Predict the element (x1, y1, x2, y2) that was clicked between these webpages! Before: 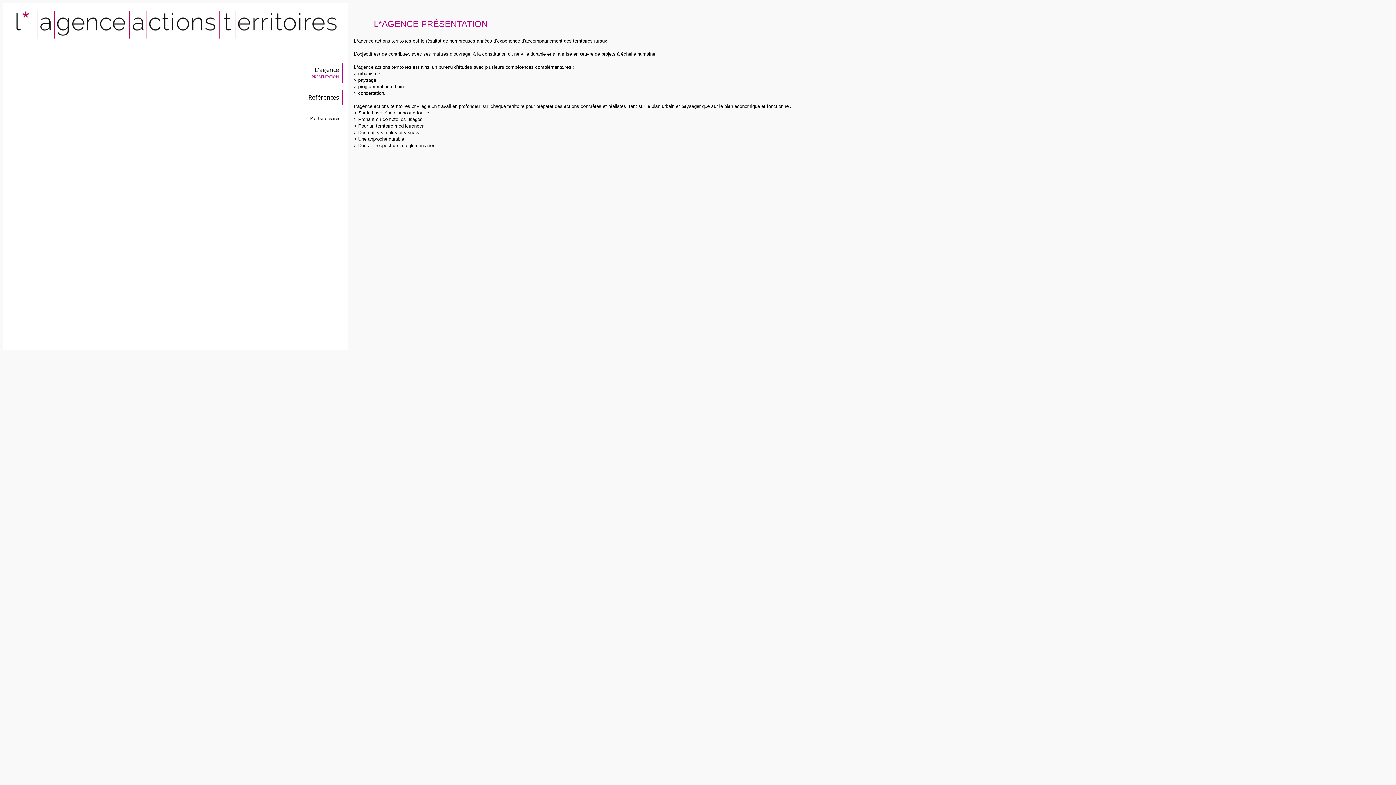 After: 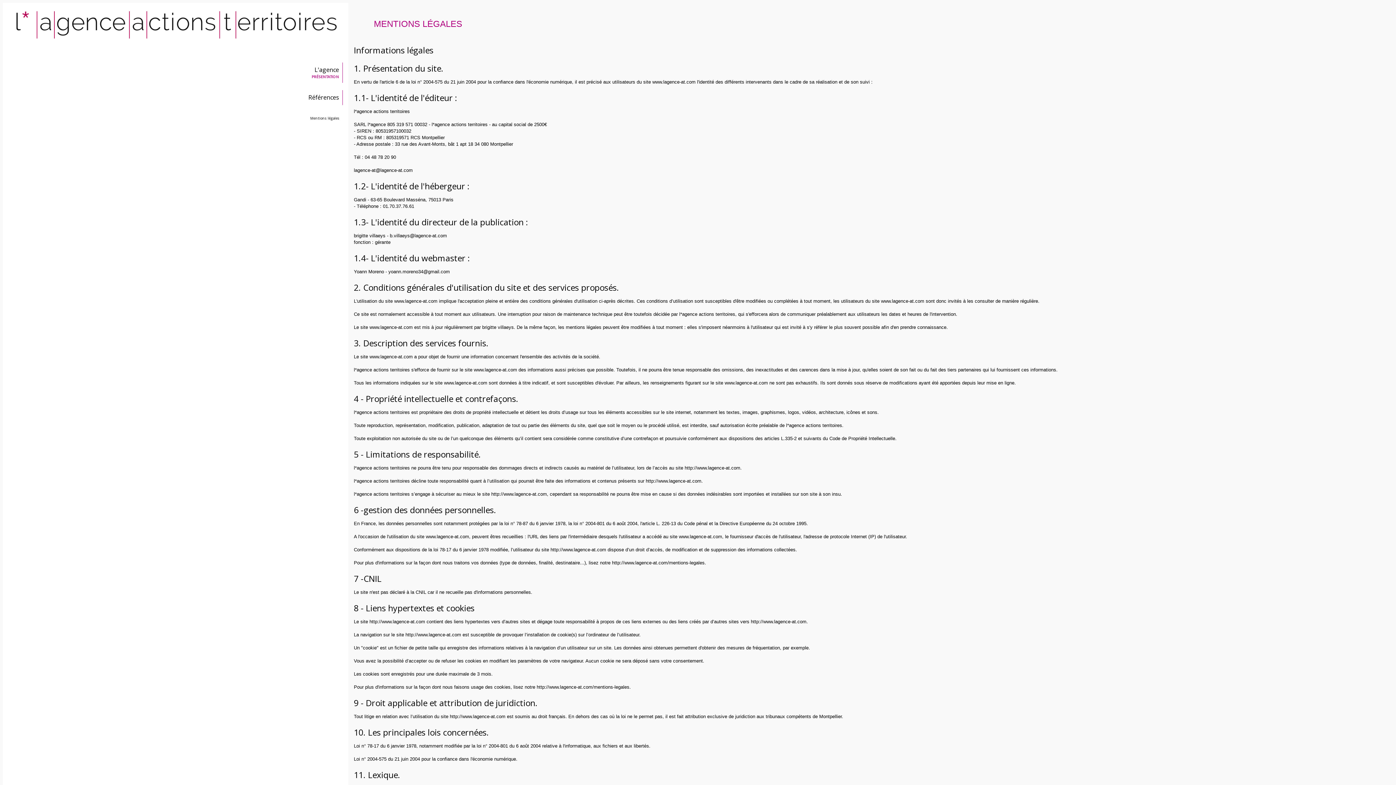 Action: bbox: (8, 112, 343, 124) label: Mentions légales